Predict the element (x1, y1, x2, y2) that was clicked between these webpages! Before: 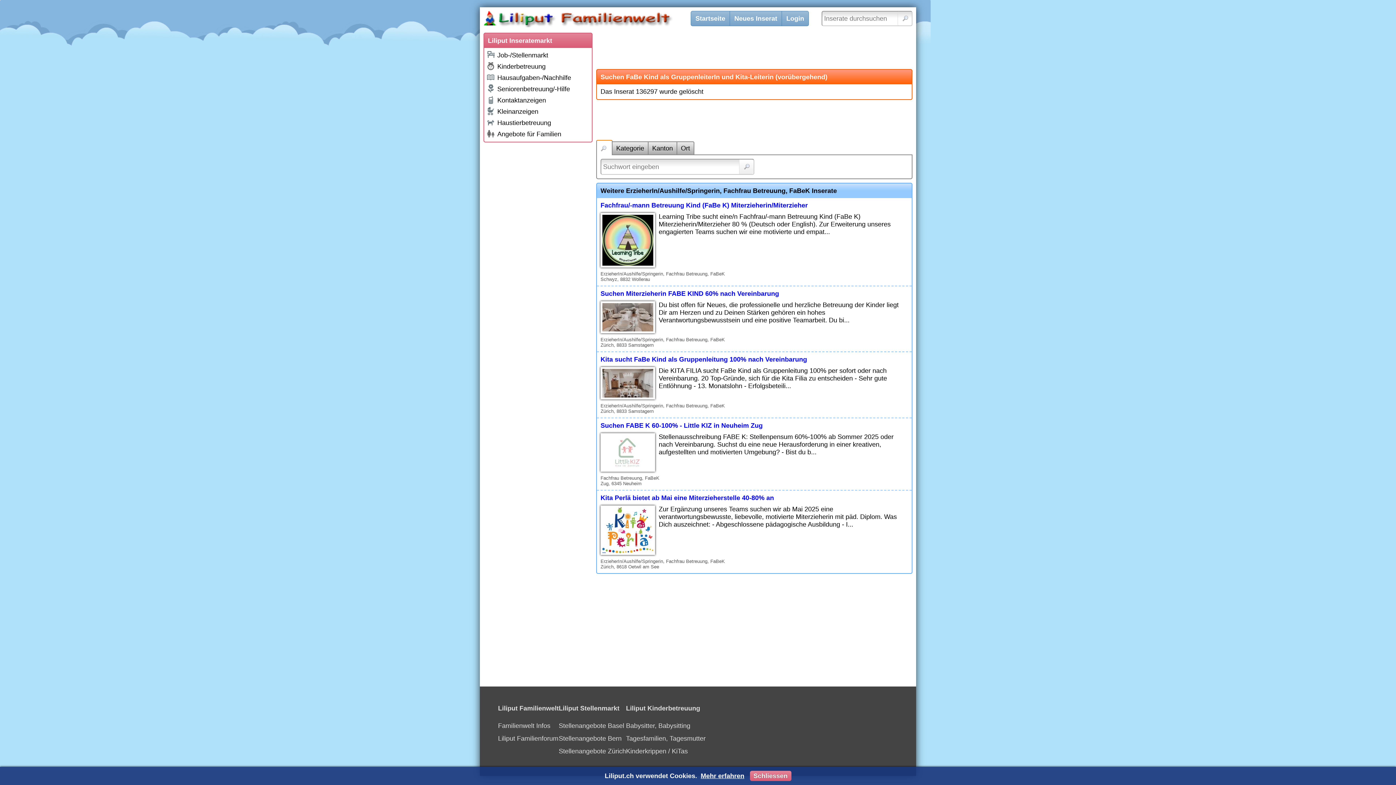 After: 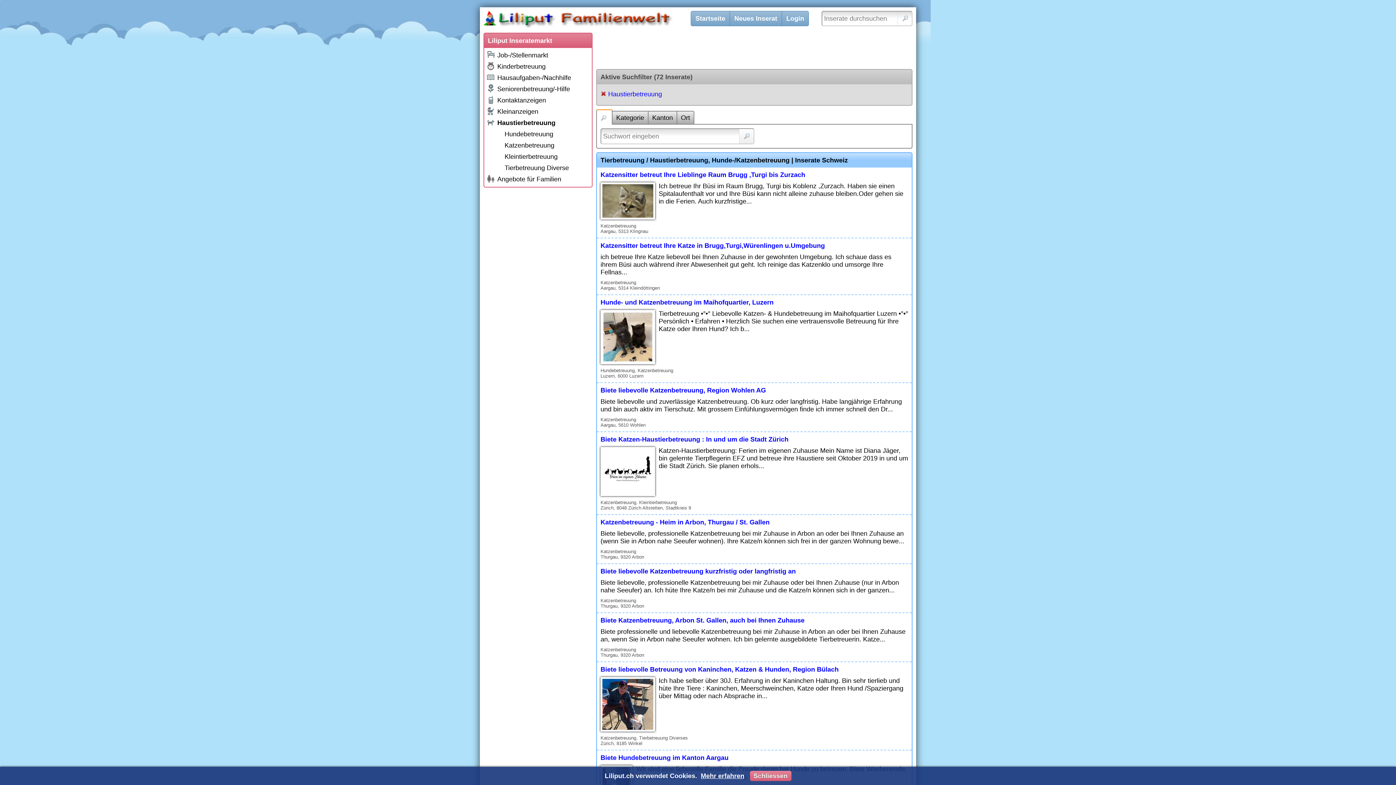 Action: label: Haustierbetreuung bbox: (486, 117, 592, 128)